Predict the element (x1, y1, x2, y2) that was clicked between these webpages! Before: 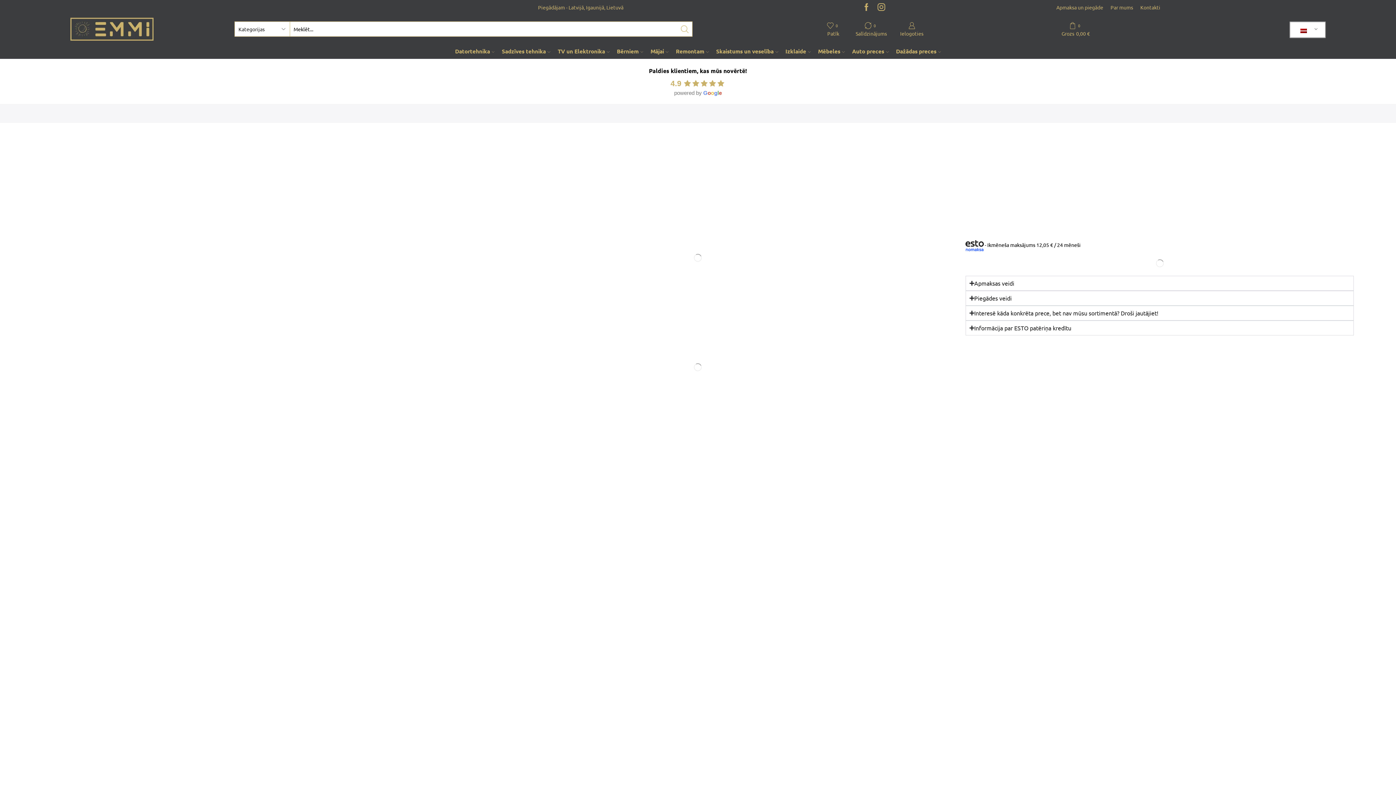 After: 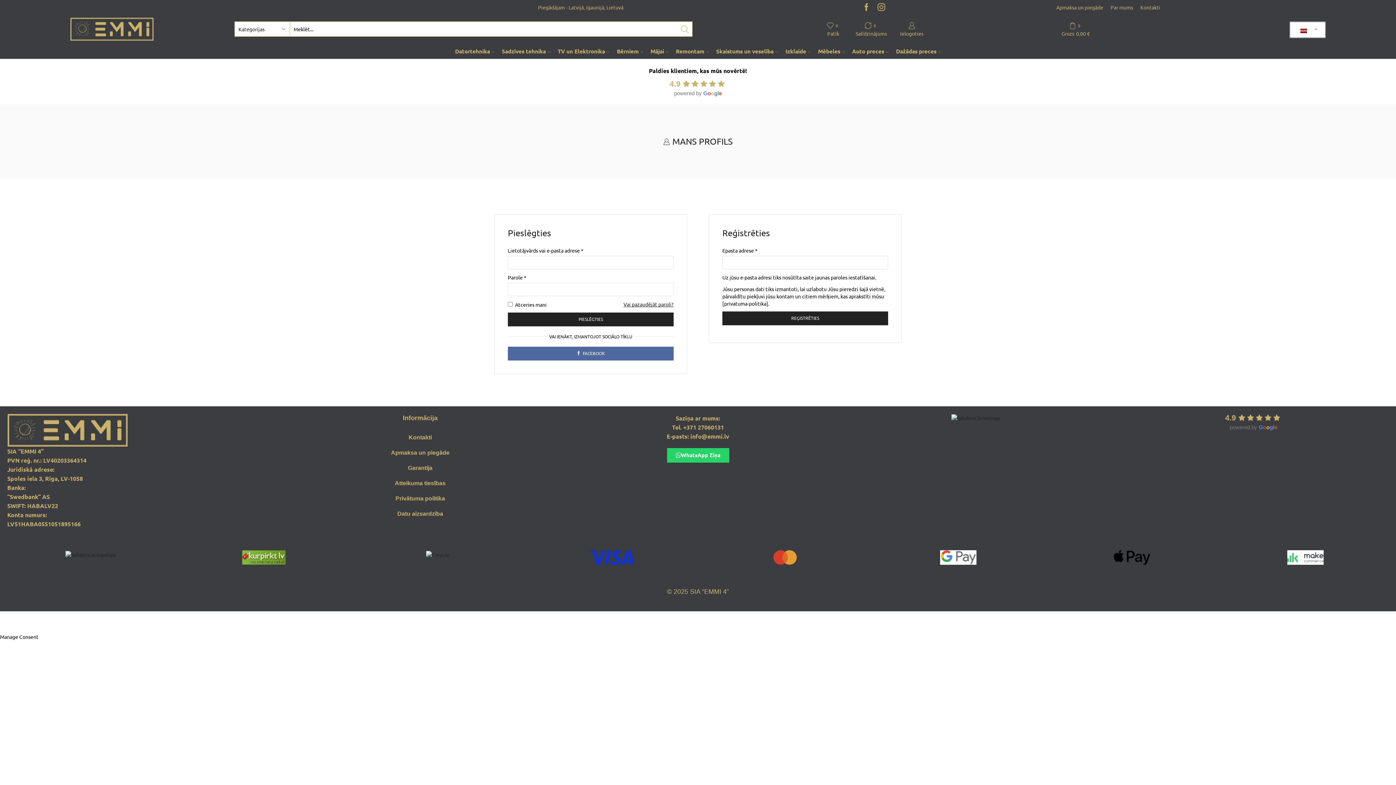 Action: bbox: (897, 20, 927, 37) label: Ielogoties